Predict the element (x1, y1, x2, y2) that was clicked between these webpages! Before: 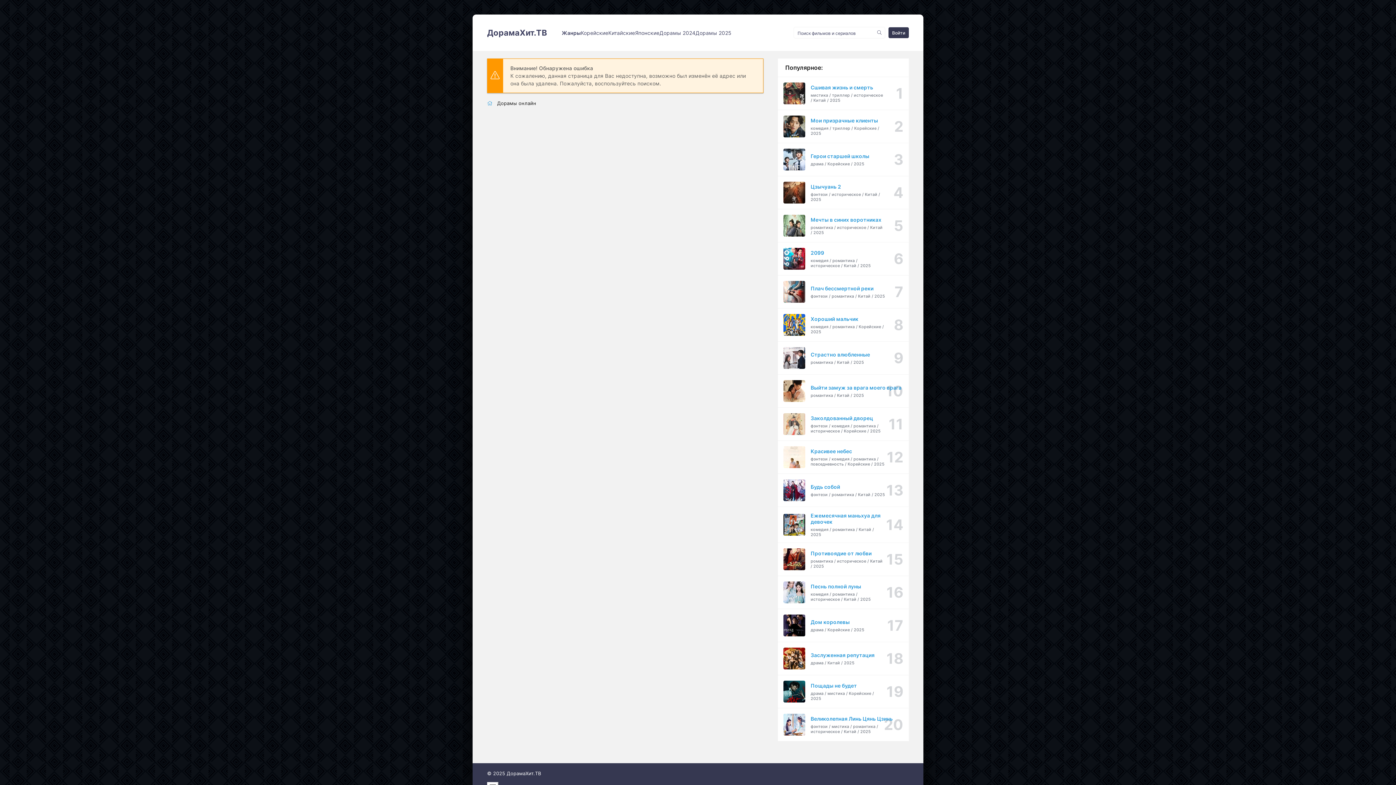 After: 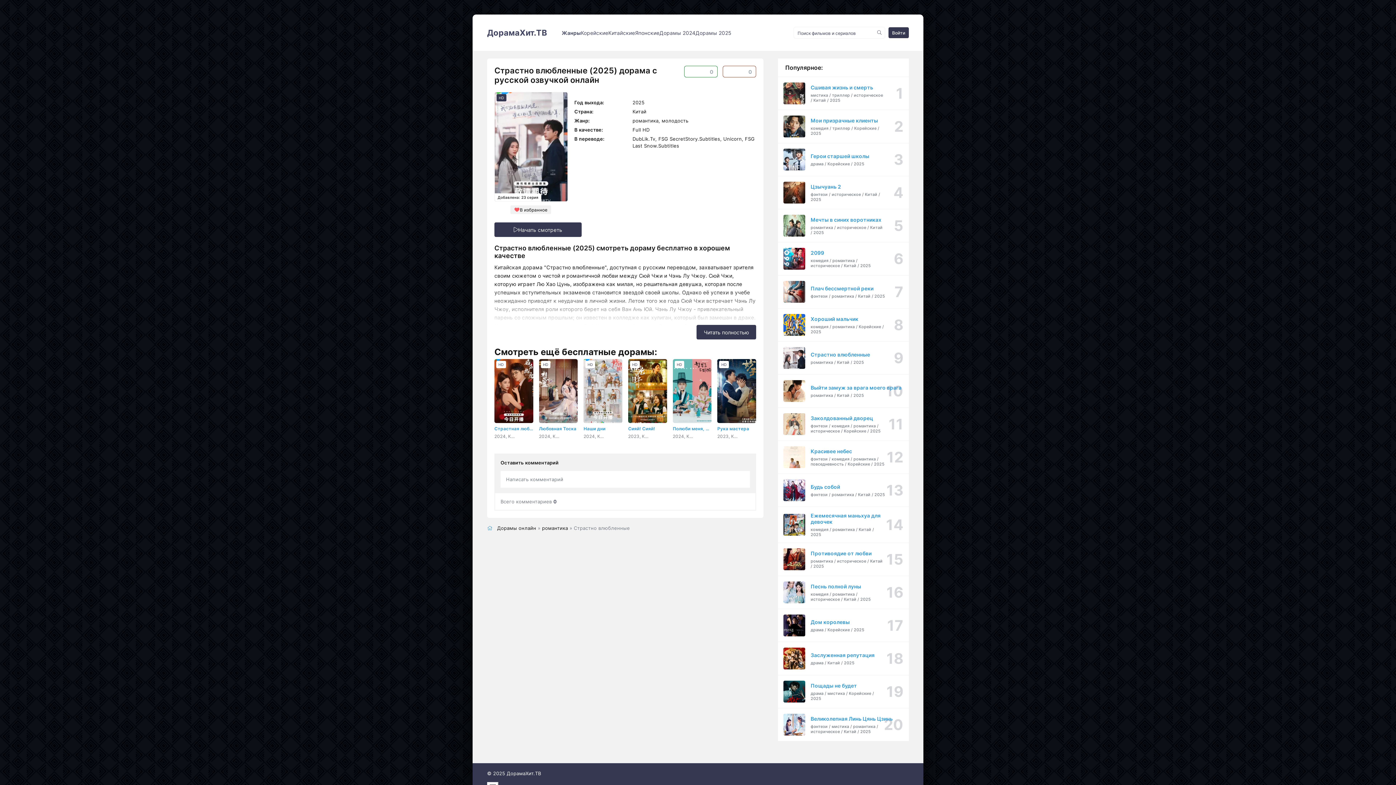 Action: bbox: (778, 341, 909, 374) label: Страстно влюбленные
романтика / Китай / 2025